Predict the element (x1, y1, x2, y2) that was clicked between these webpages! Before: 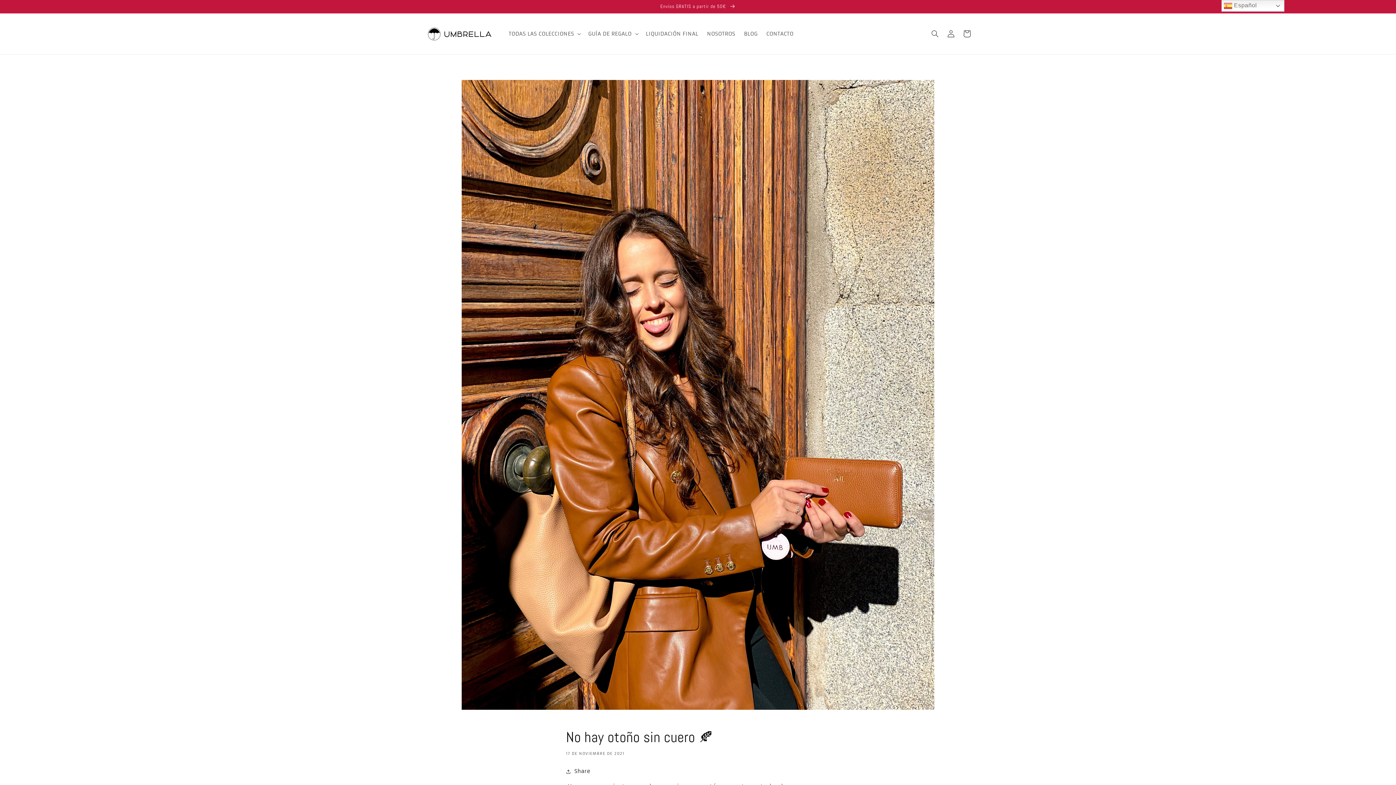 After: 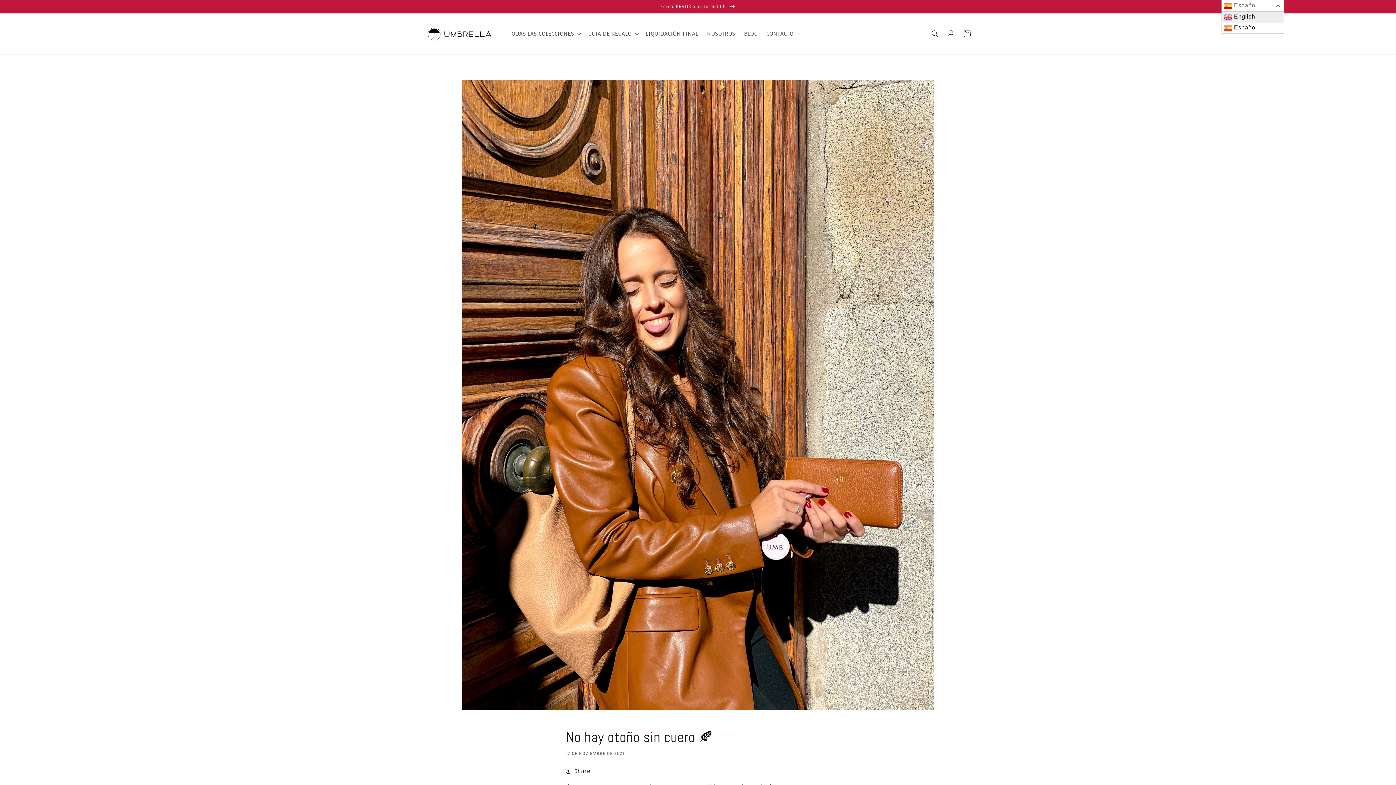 Action: bbox: (1221, 0, 1284, 11) label:  Español